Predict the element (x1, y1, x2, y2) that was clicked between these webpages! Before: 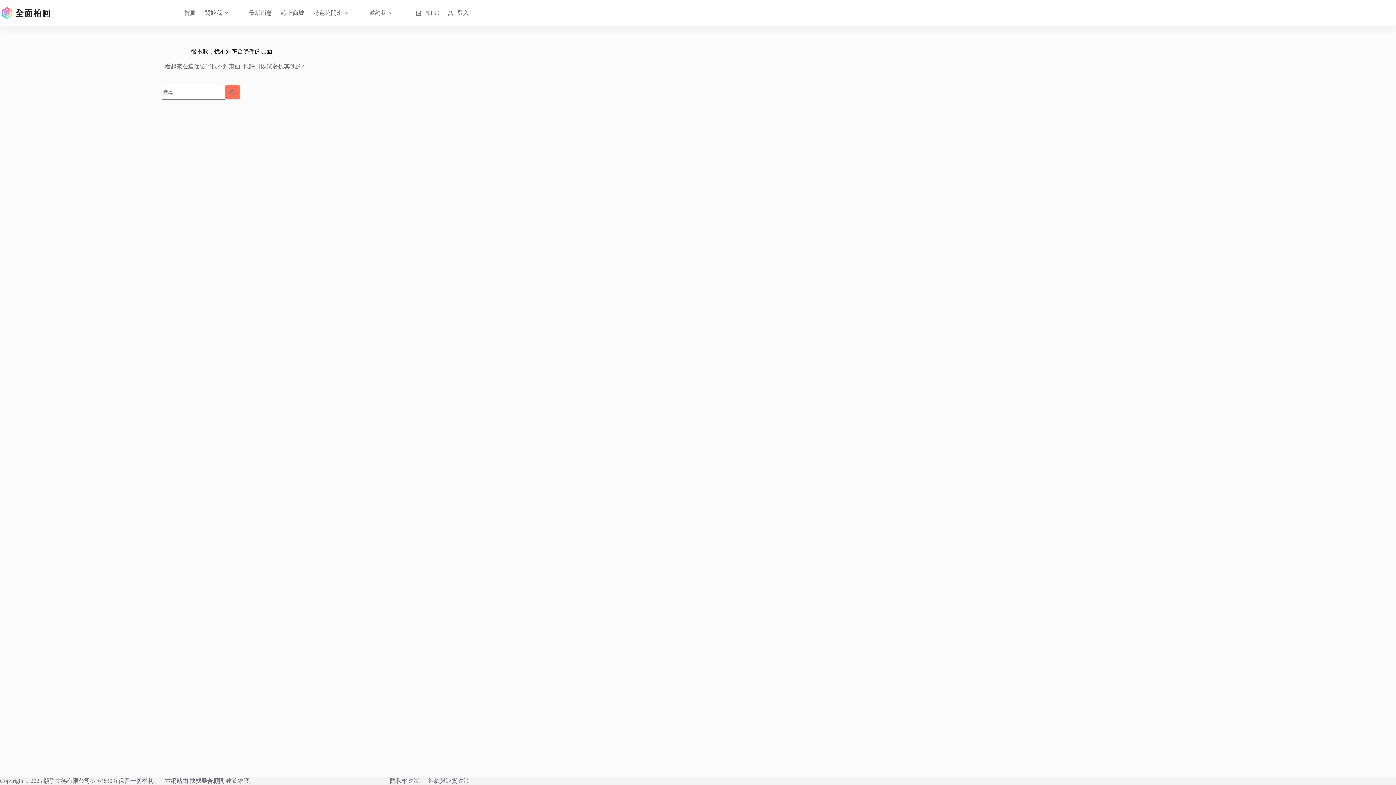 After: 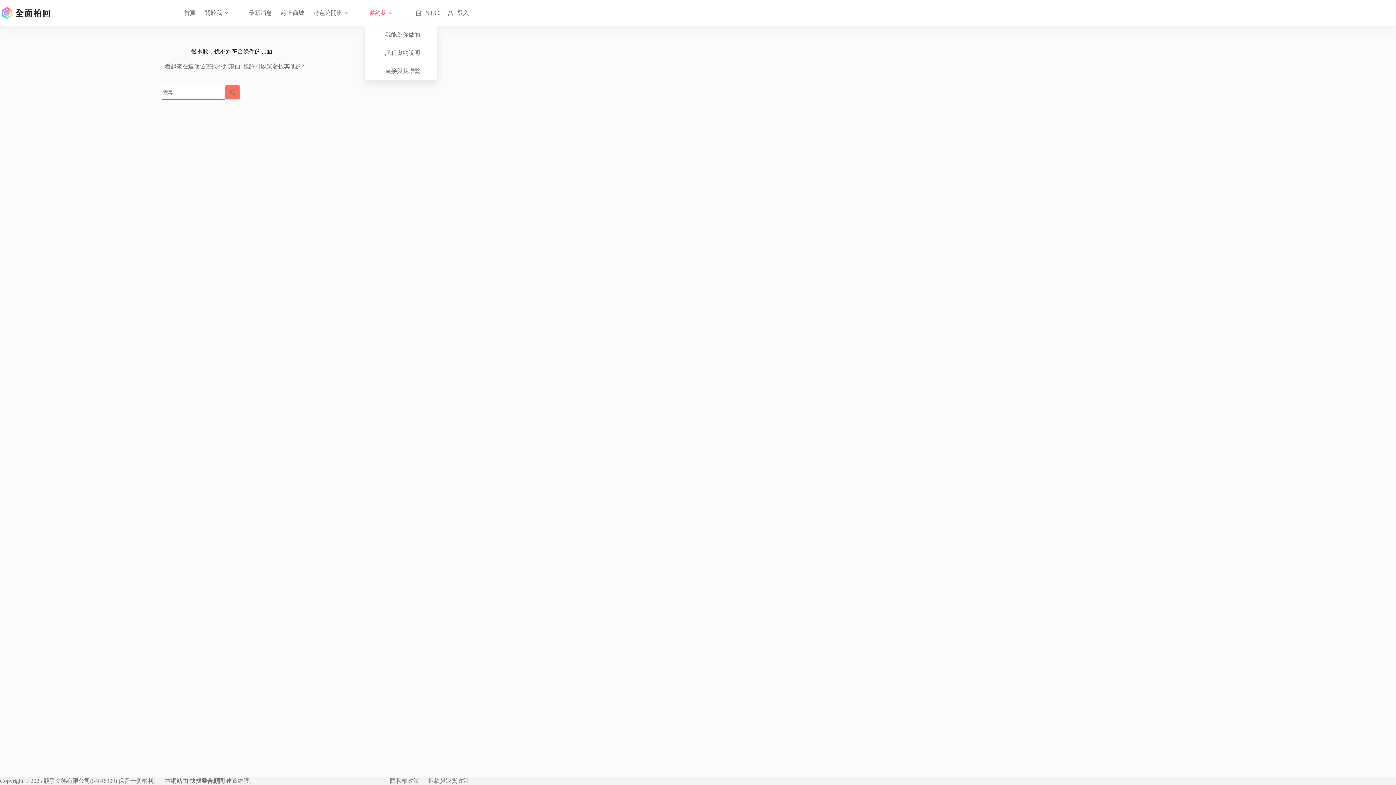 Action: bbox: (364, 0, 399, 26) label: 邀約我